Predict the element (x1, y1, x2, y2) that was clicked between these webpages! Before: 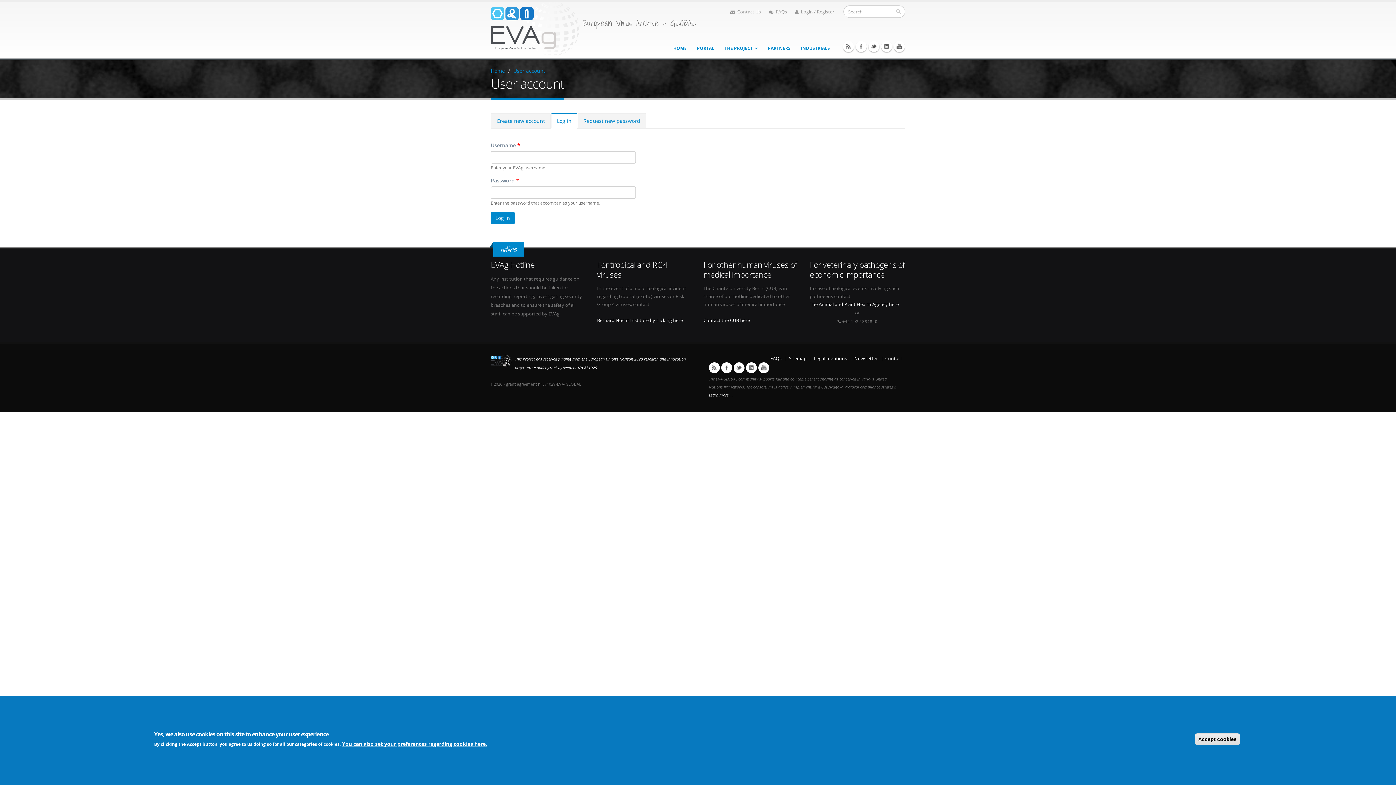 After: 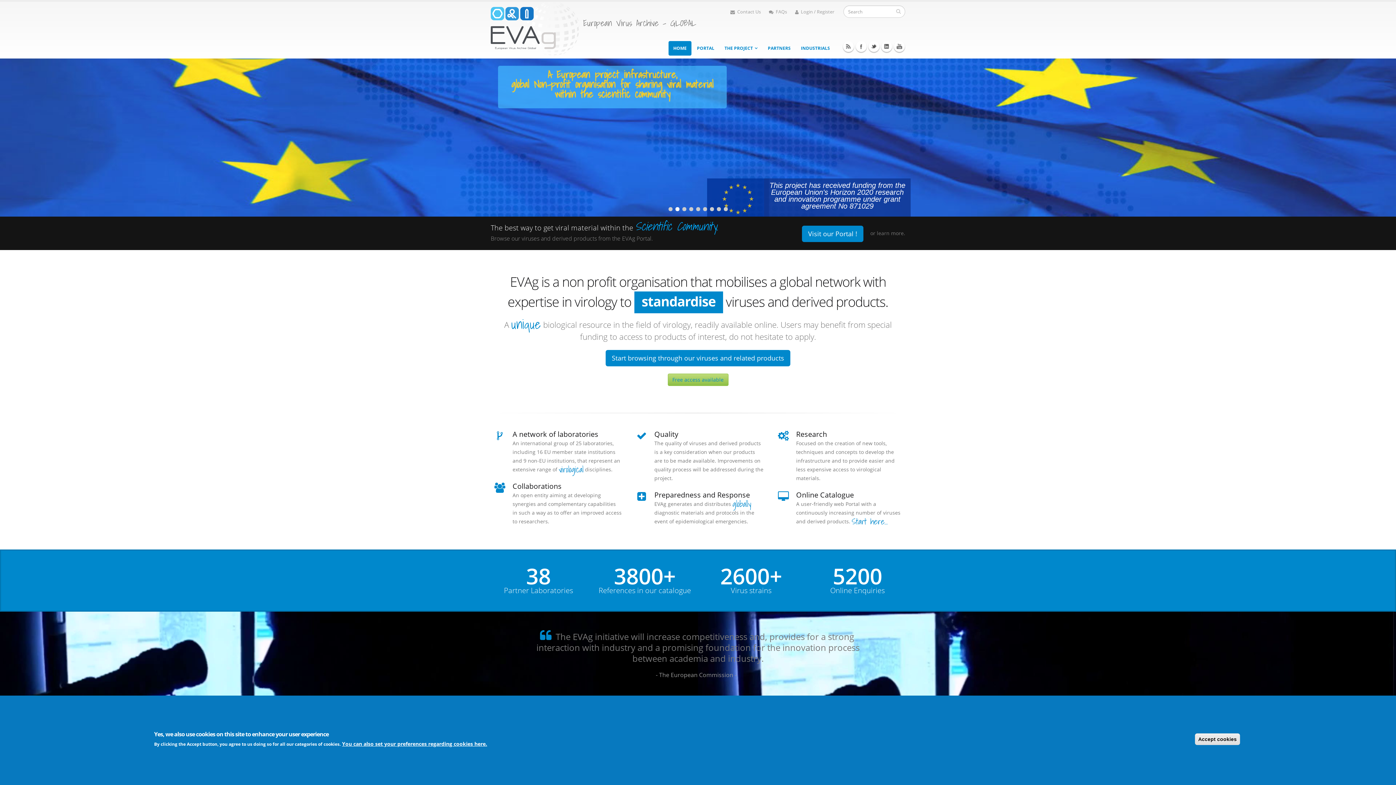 Action: bbox: (490, 354, 511, 367)